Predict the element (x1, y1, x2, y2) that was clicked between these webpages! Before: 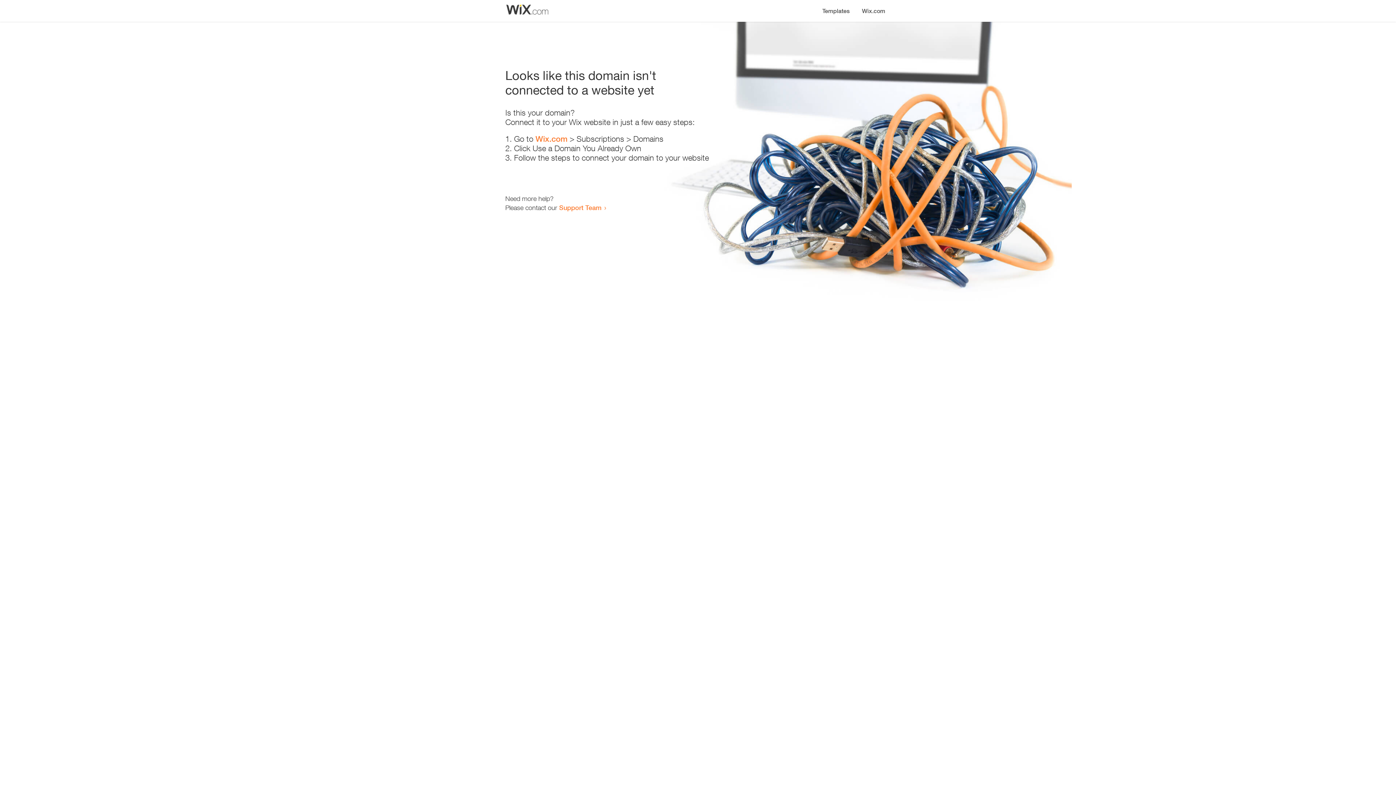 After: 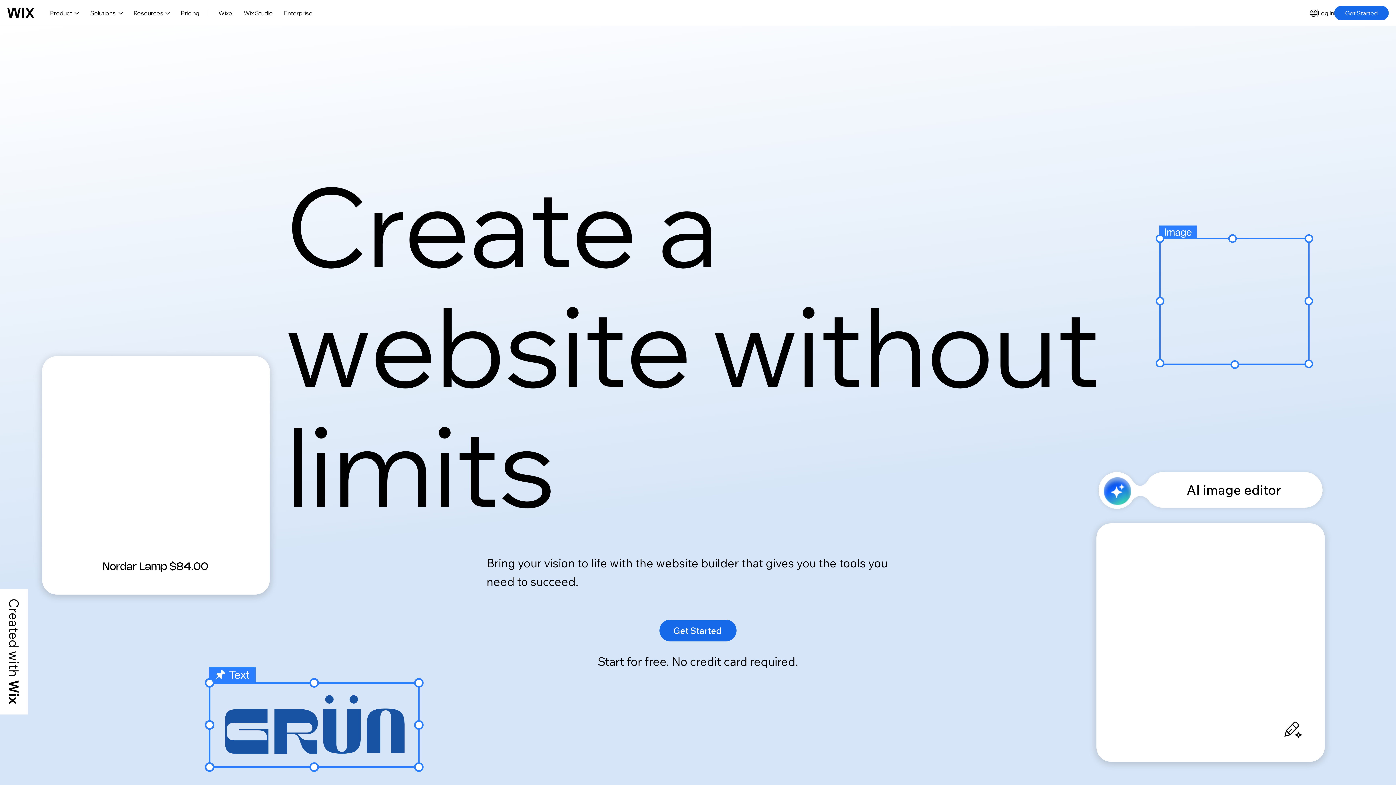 Action: label: Wix.com bbox: (856, 0, 890, 14)